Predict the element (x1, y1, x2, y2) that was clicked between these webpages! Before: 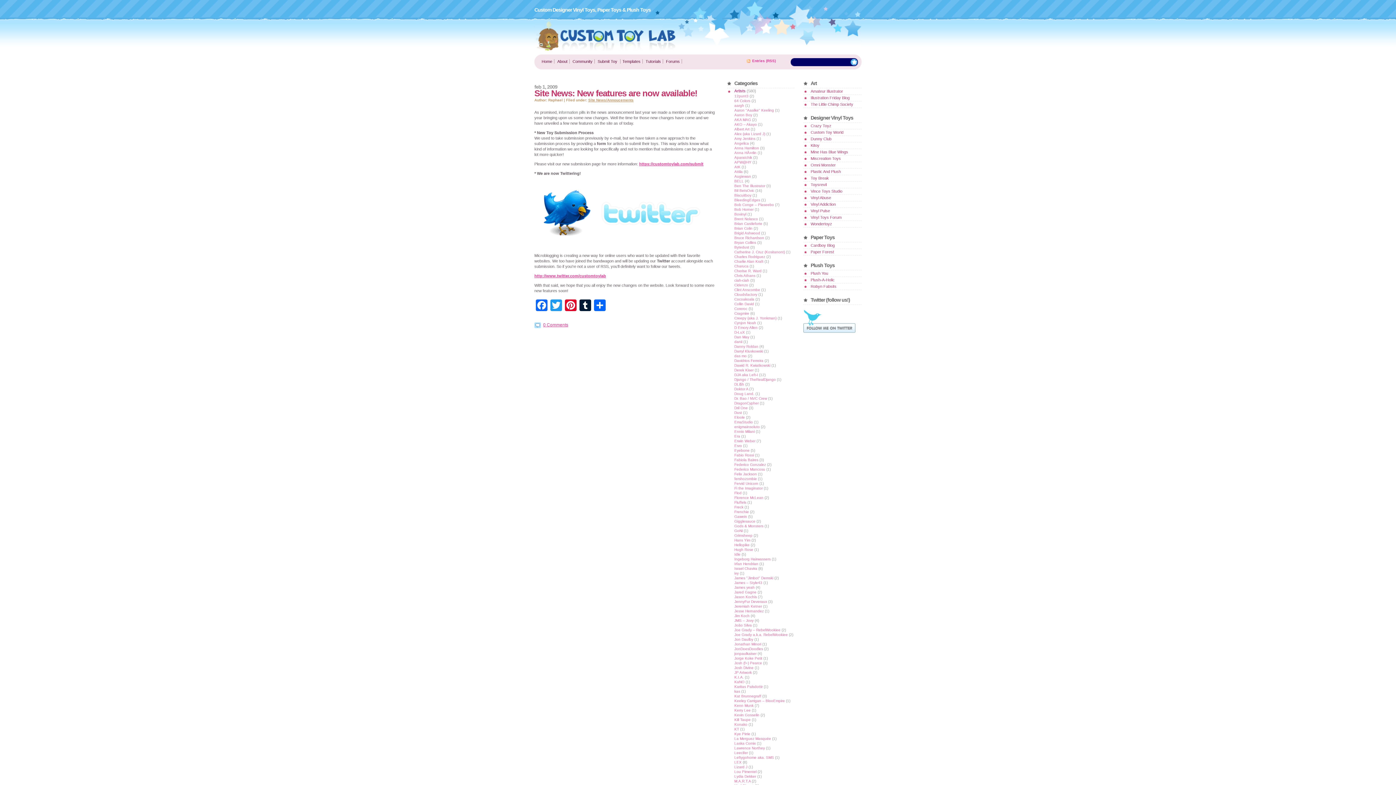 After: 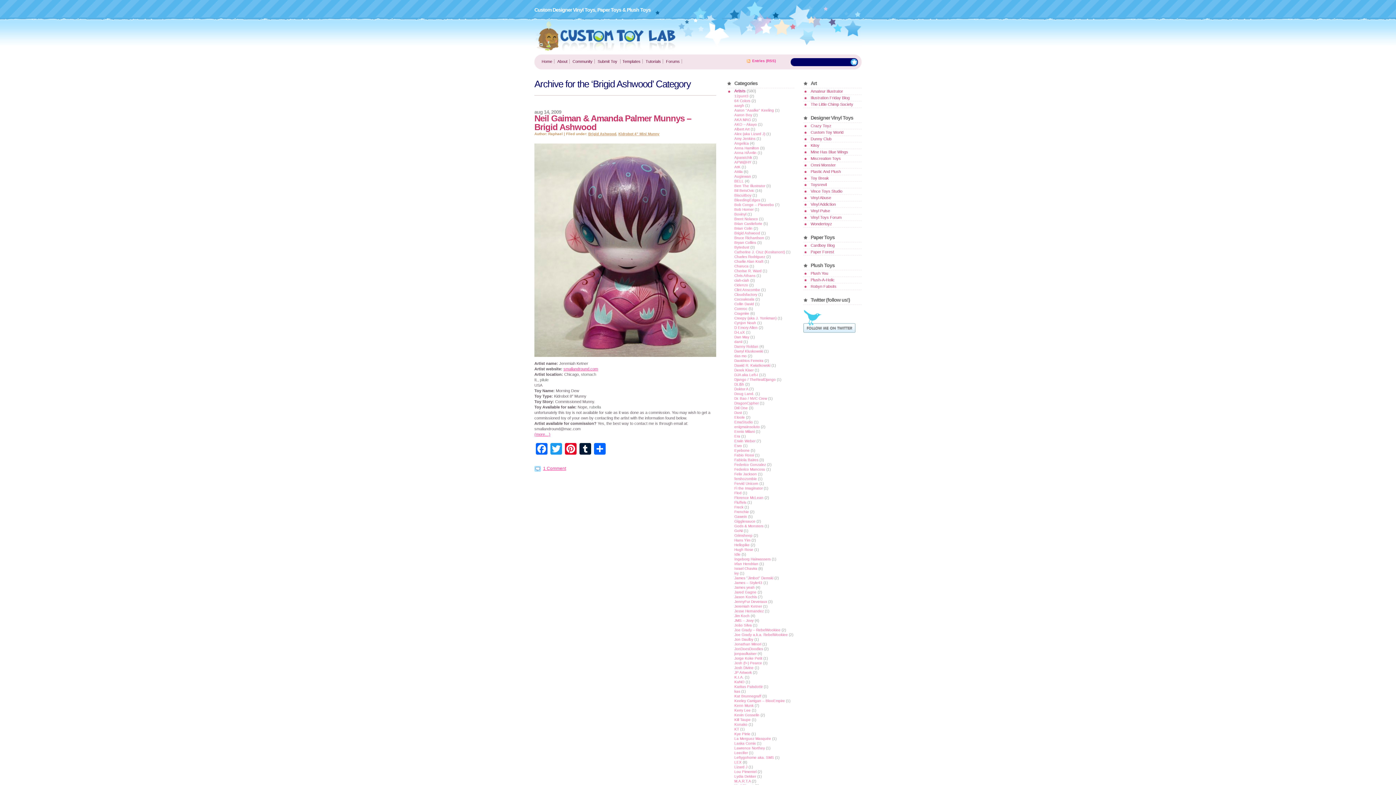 Action: label: Brigid Ashwood bbox: (734, 231, 760, 235)